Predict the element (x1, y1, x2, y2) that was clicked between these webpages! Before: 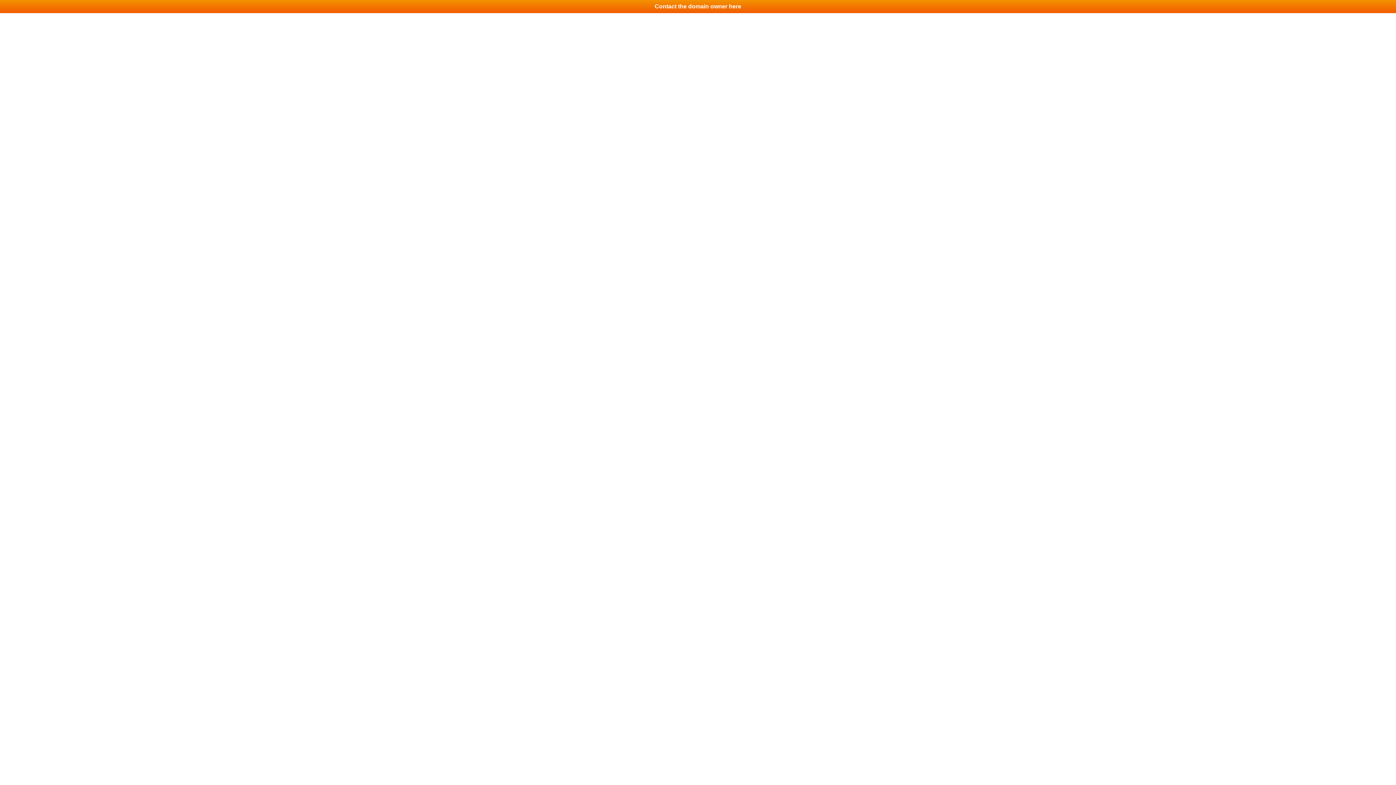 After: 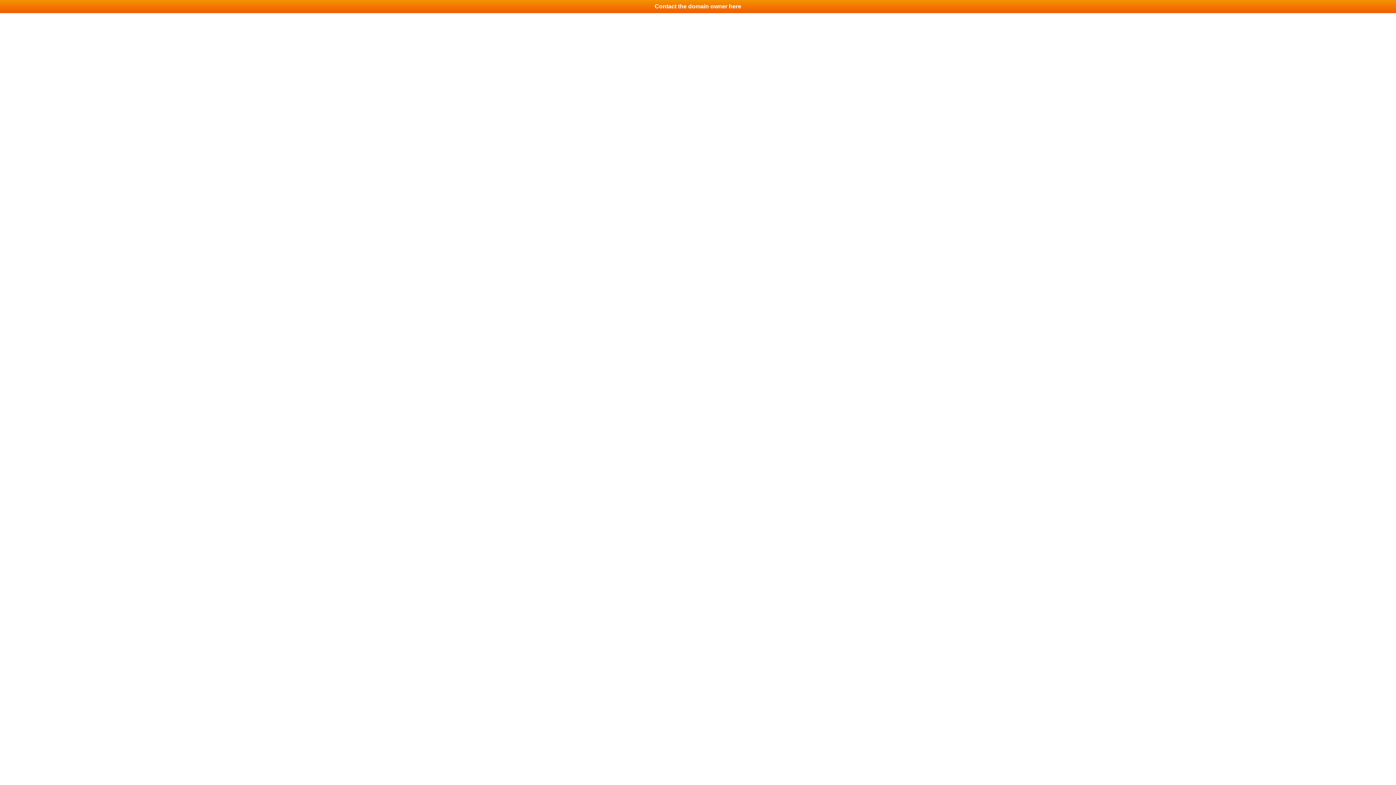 Action: bbox: (0, 0, 1396, 13) label: Contact the domain owner here